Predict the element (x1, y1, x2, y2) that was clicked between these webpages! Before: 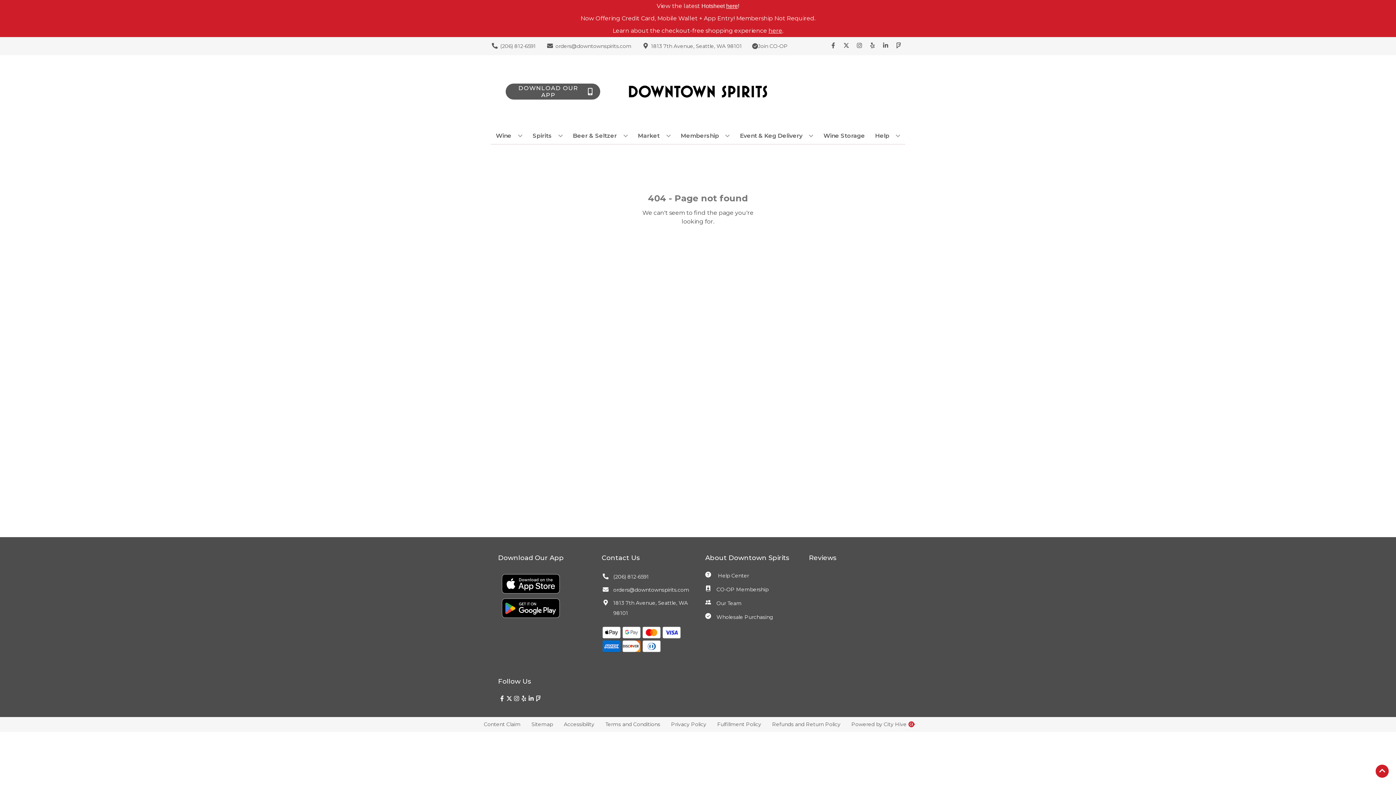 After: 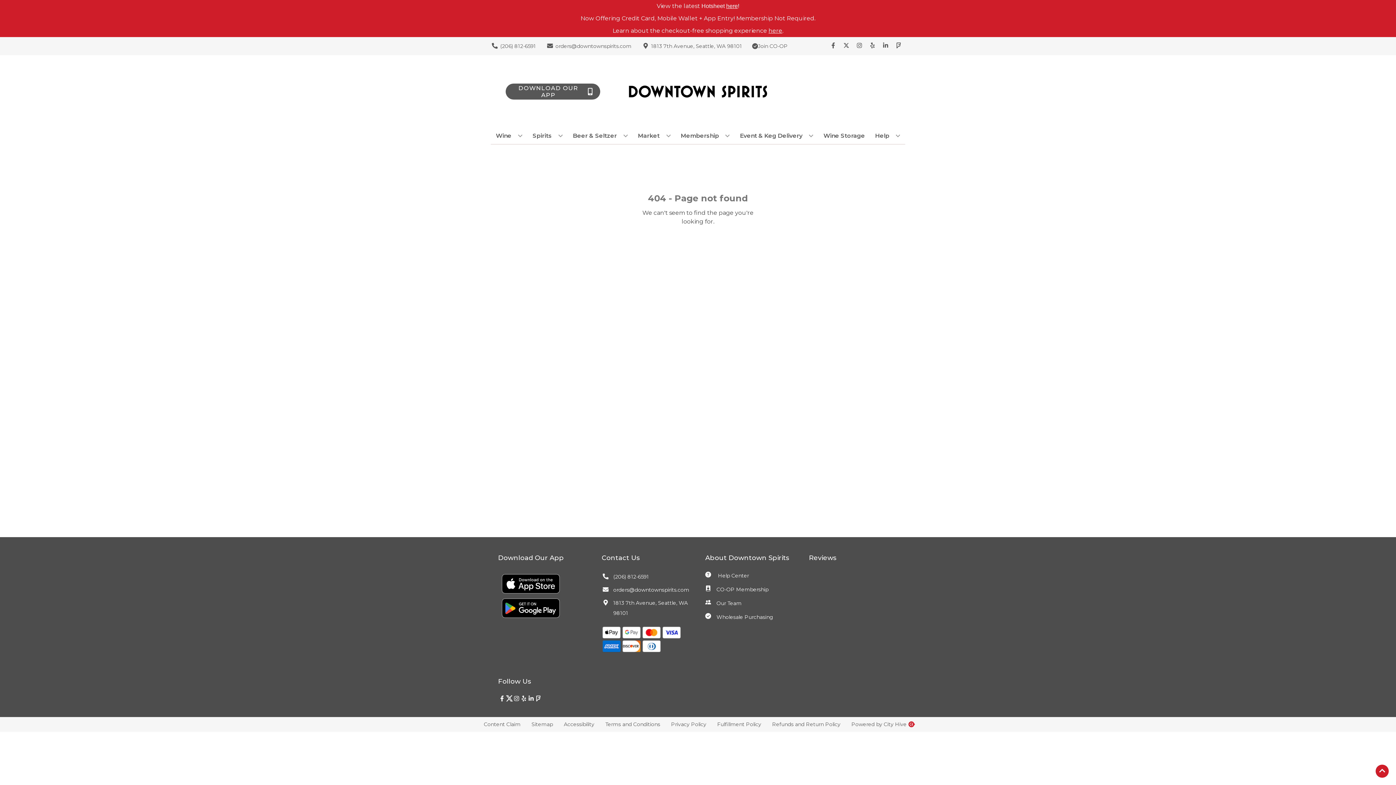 Action: label: Opens twitter in a new tab bbox: (505, 695, 512, 702)